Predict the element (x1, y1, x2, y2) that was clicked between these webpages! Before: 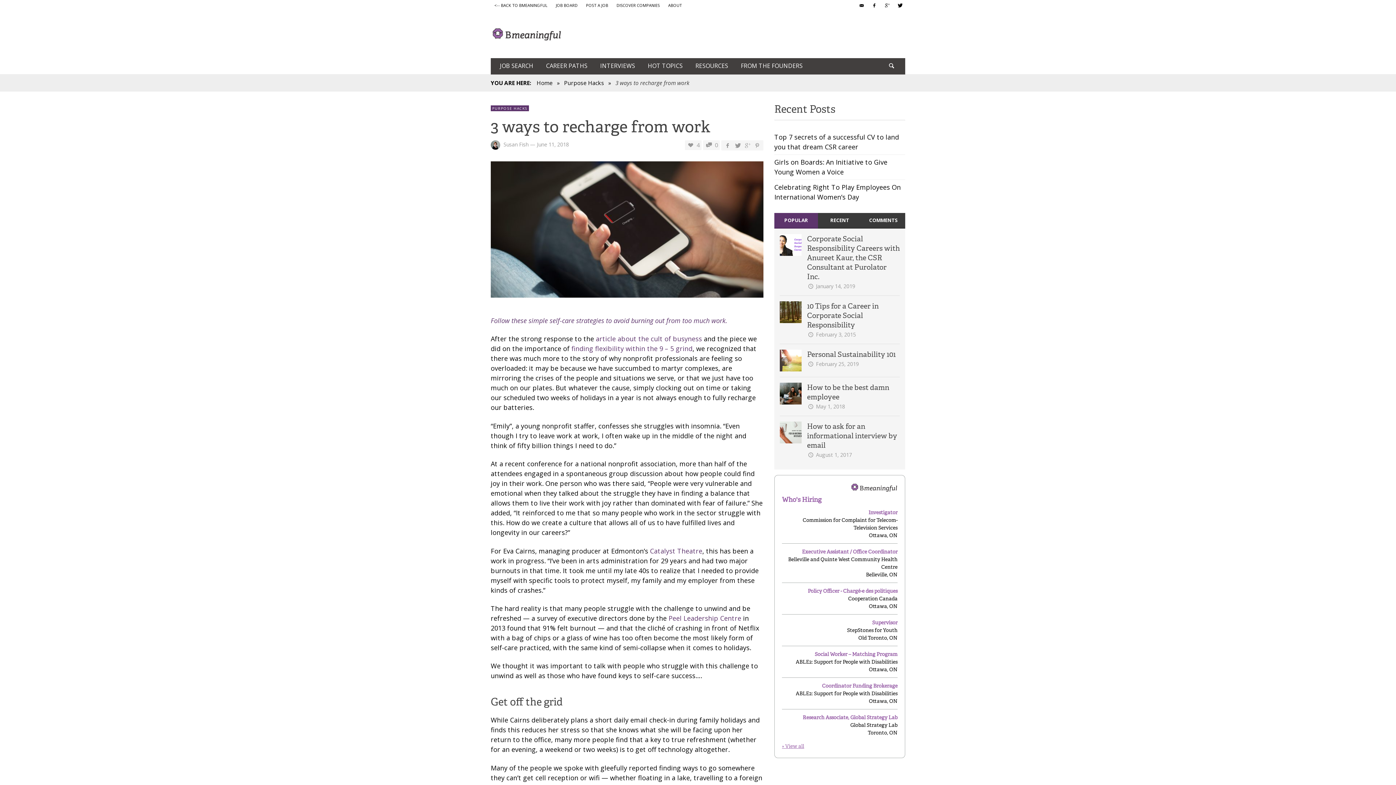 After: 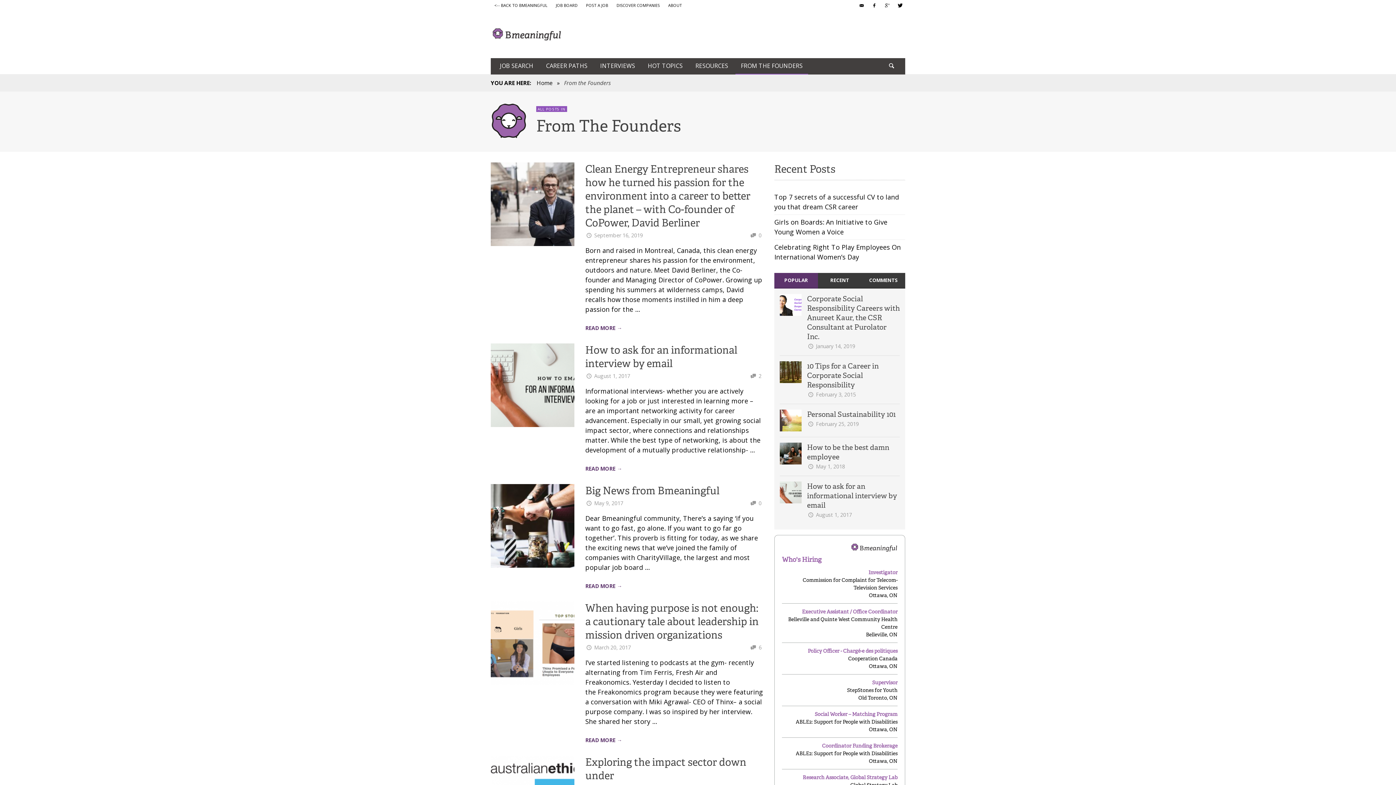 Action: label: FROM THE FOUNDERS bbox: (735, 58, 808, 74)